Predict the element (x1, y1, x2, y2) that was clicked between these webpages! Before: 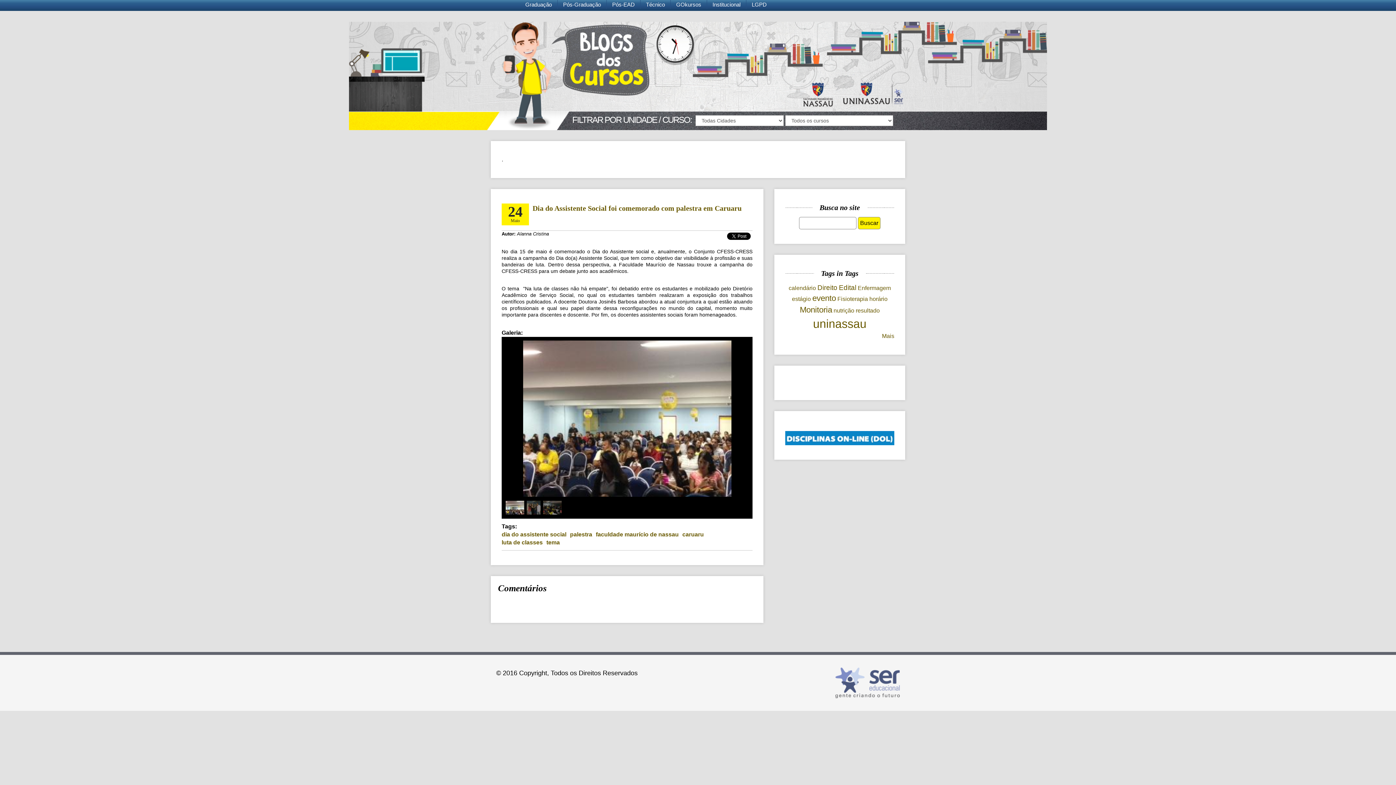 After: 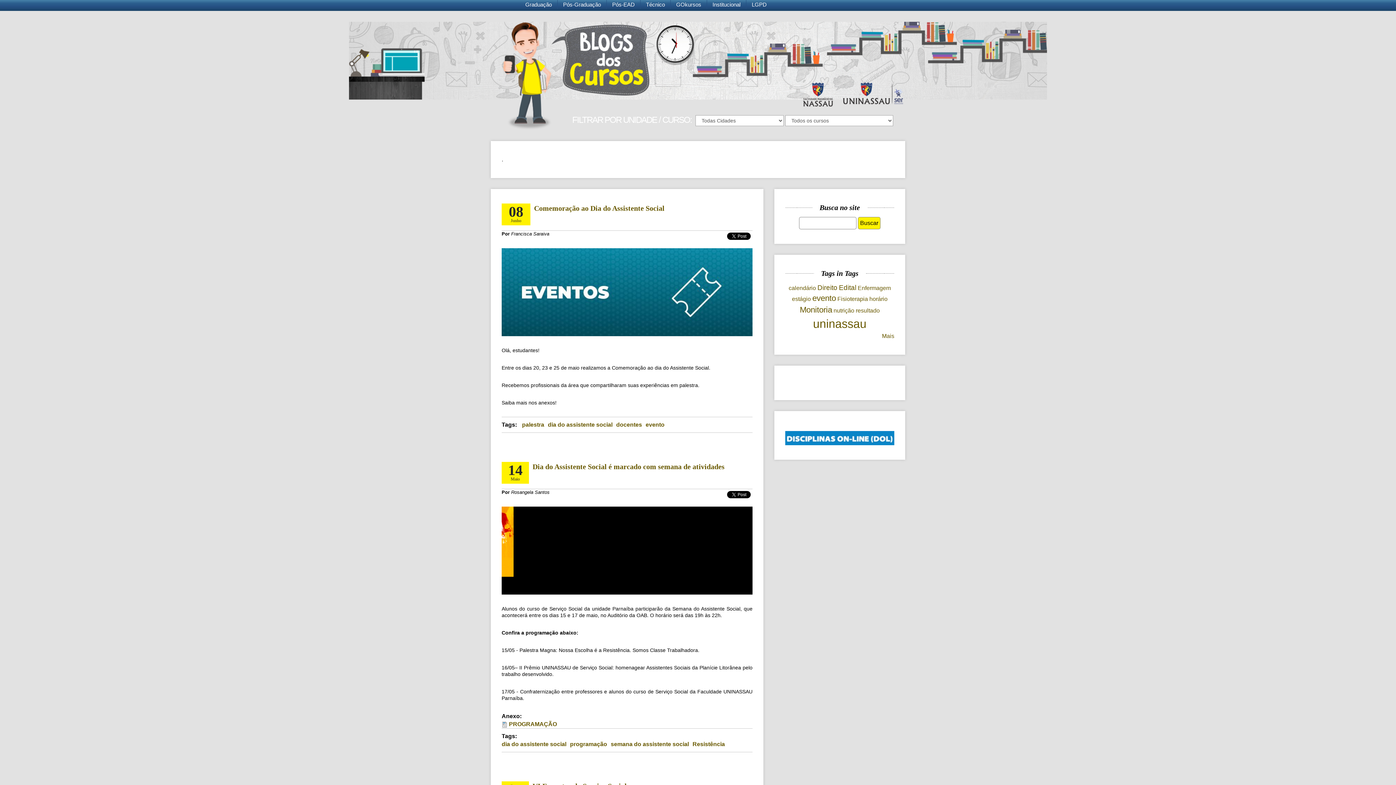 Action: bbox: (501, 531, 566, 537) label: dia do assistente social